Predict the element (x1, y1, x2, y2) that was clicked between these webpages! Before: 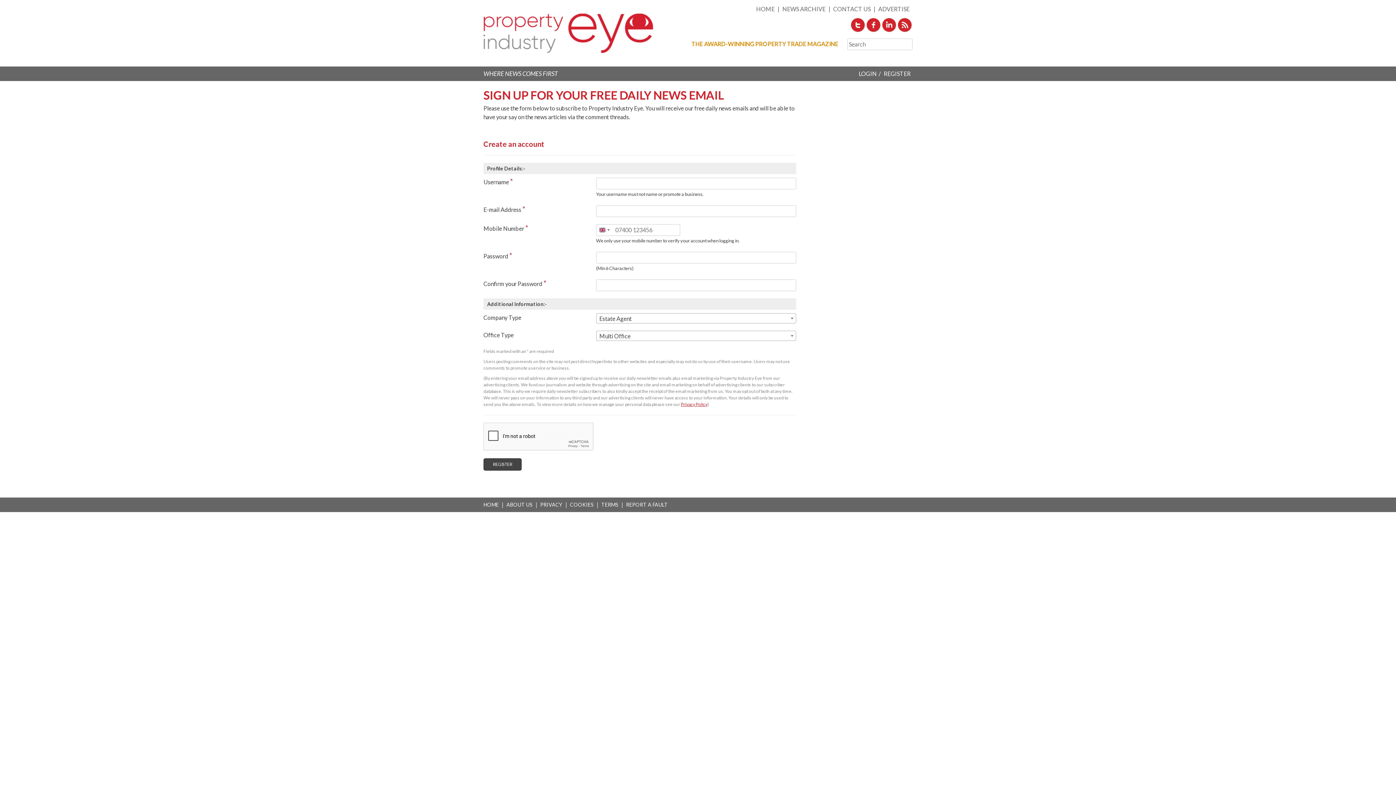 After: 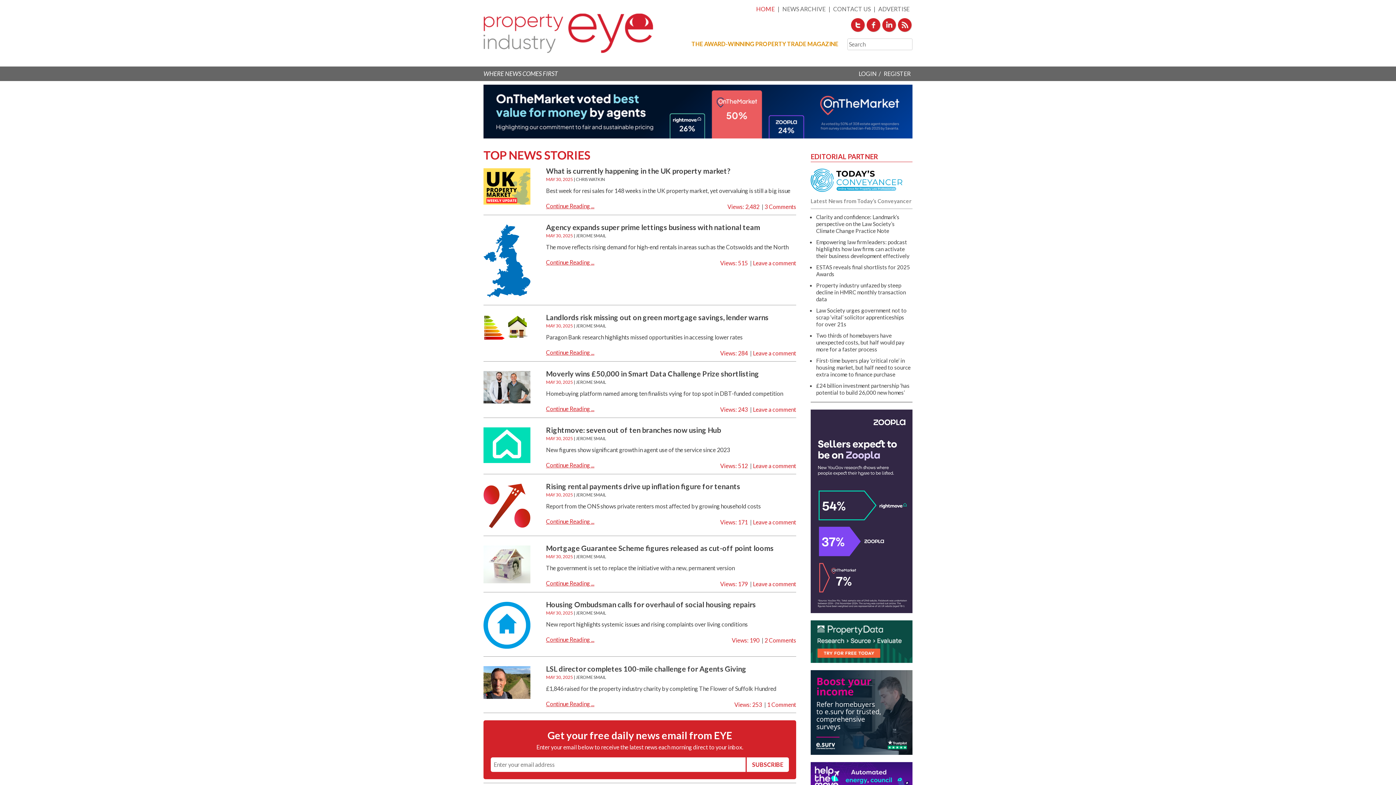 Action: label: HOME bbox: (483, 497, 501, 512)